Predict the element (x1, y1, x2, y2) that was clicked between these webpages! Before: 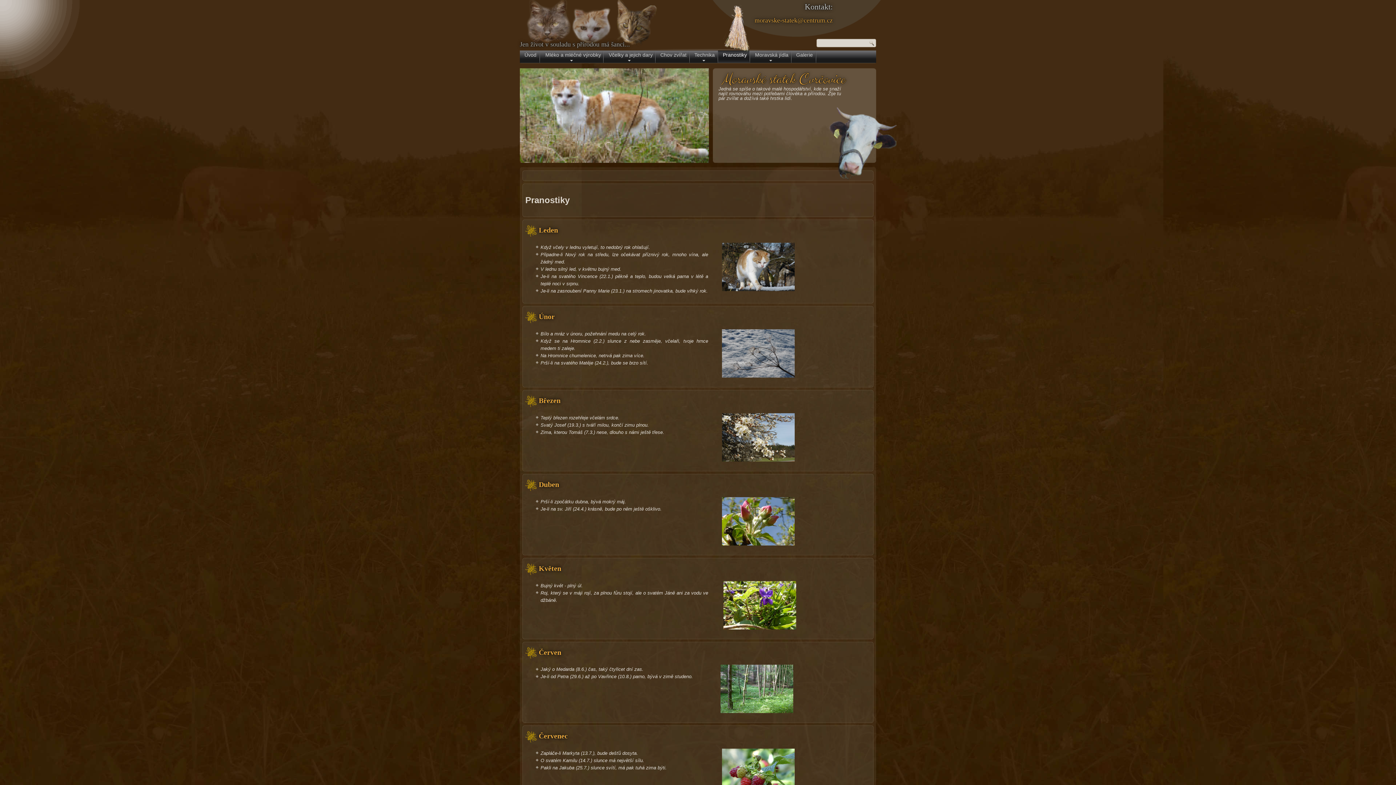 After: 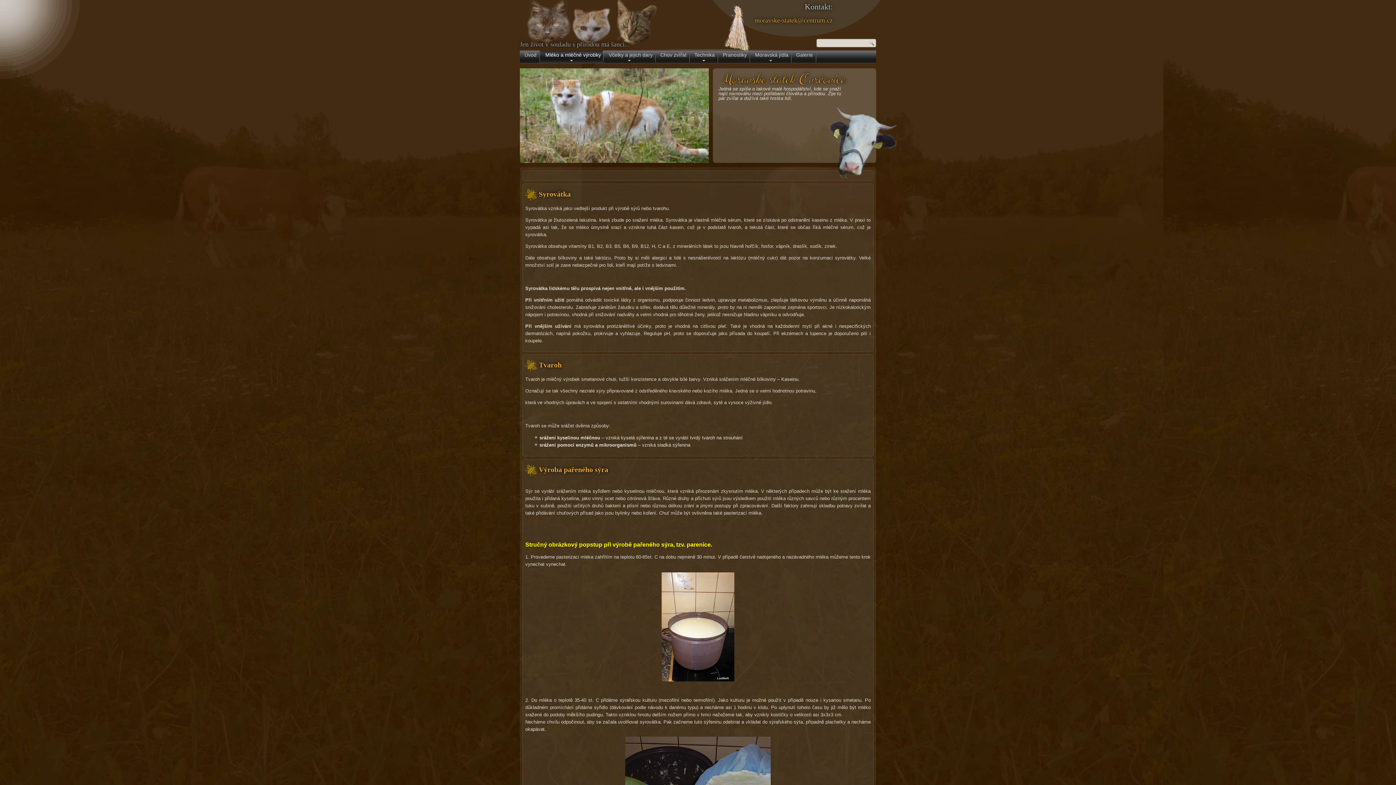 Action: bbox: (544, 50, 598, 62) label: Mléko a mléčné výrobky